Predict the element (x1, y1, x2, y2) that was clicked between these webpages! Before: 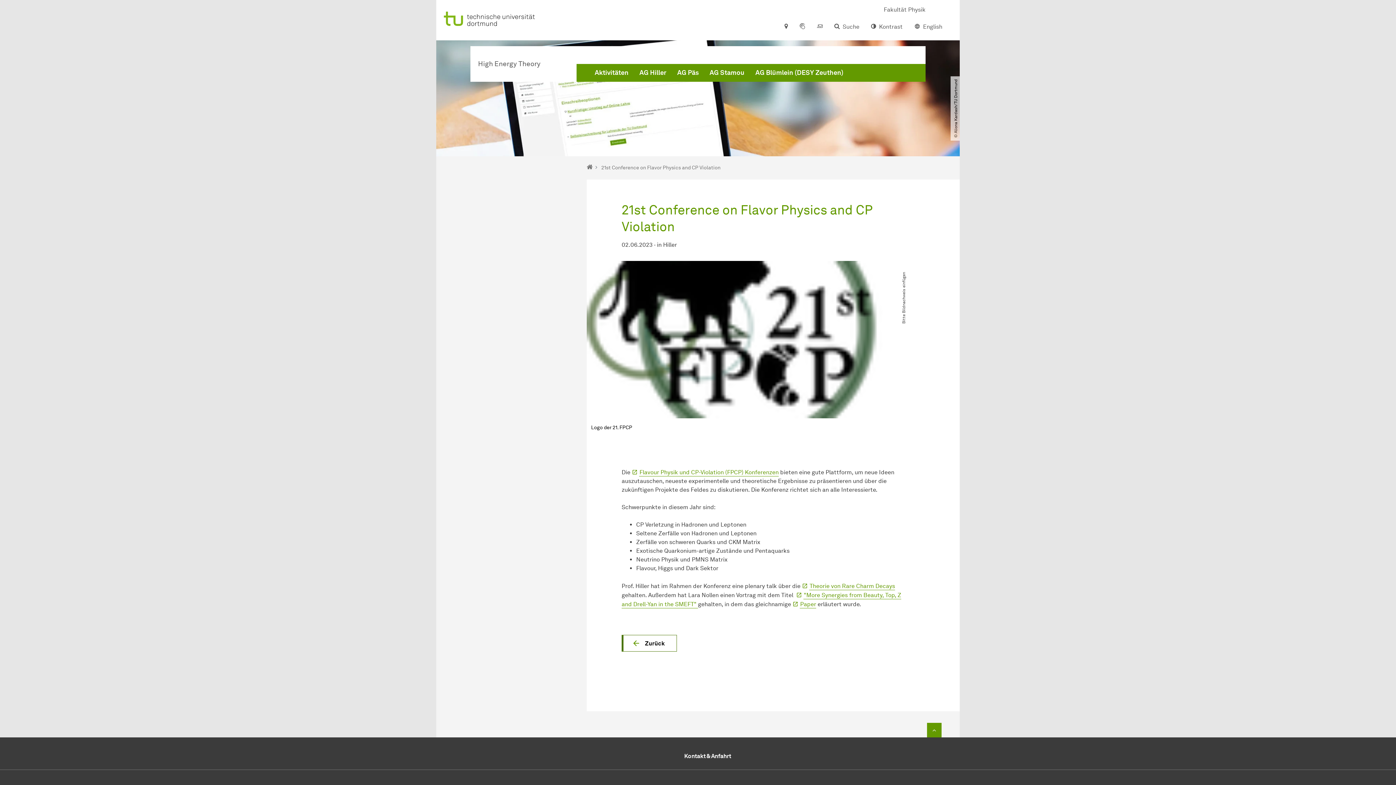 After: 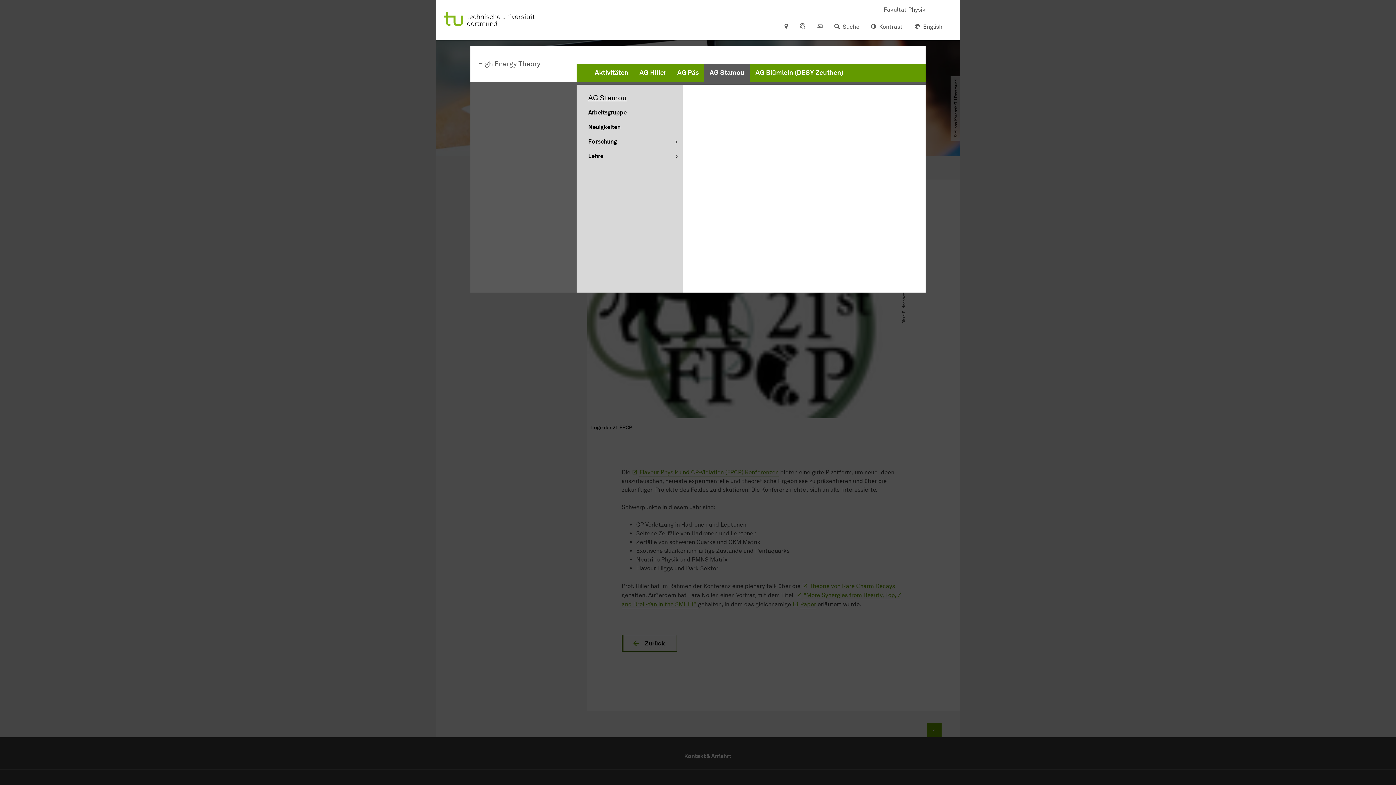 Action: label: AG Stamou bbox: (704, 64, 750, 81)